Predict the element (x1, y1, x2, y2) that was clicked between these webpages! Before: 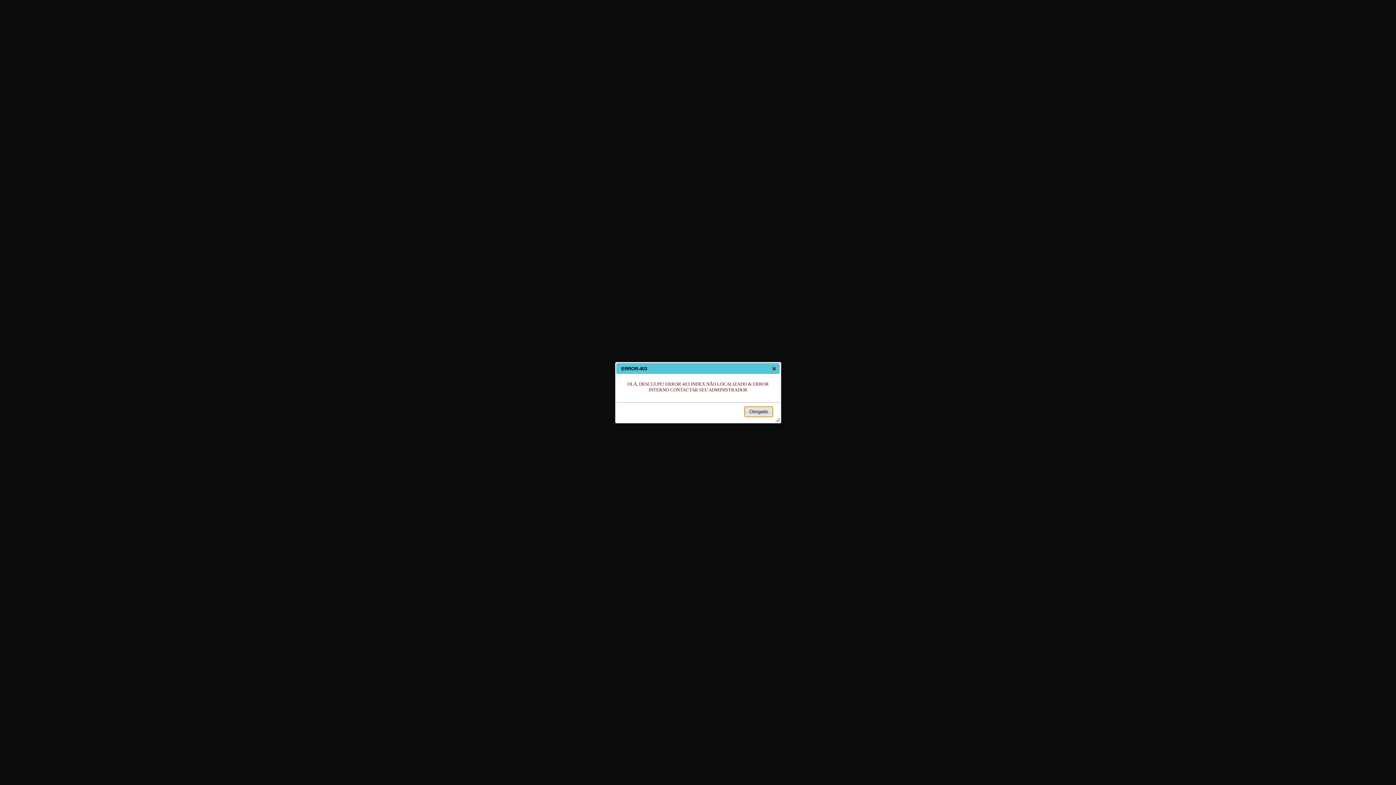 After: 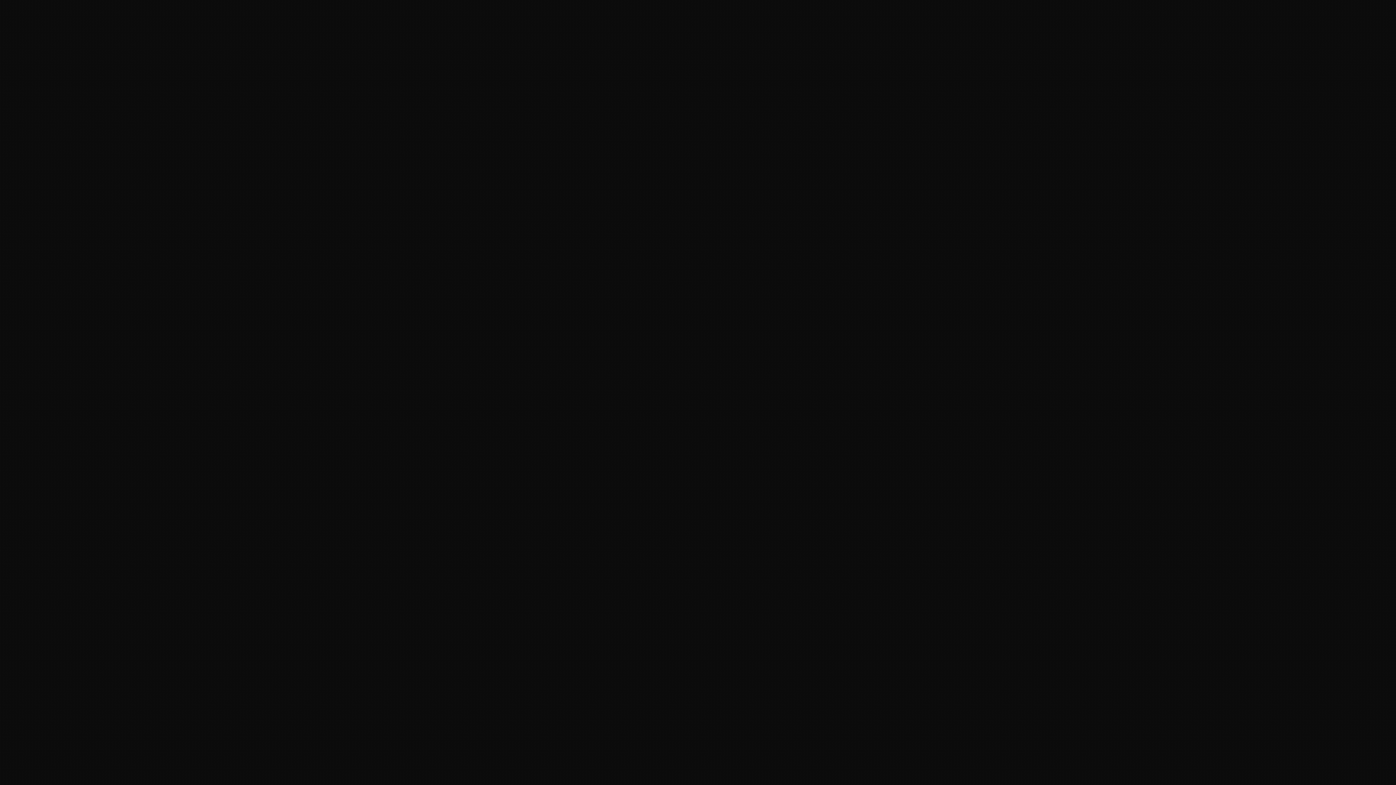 Action: bbox: (770, 365, 778, 372) label: close